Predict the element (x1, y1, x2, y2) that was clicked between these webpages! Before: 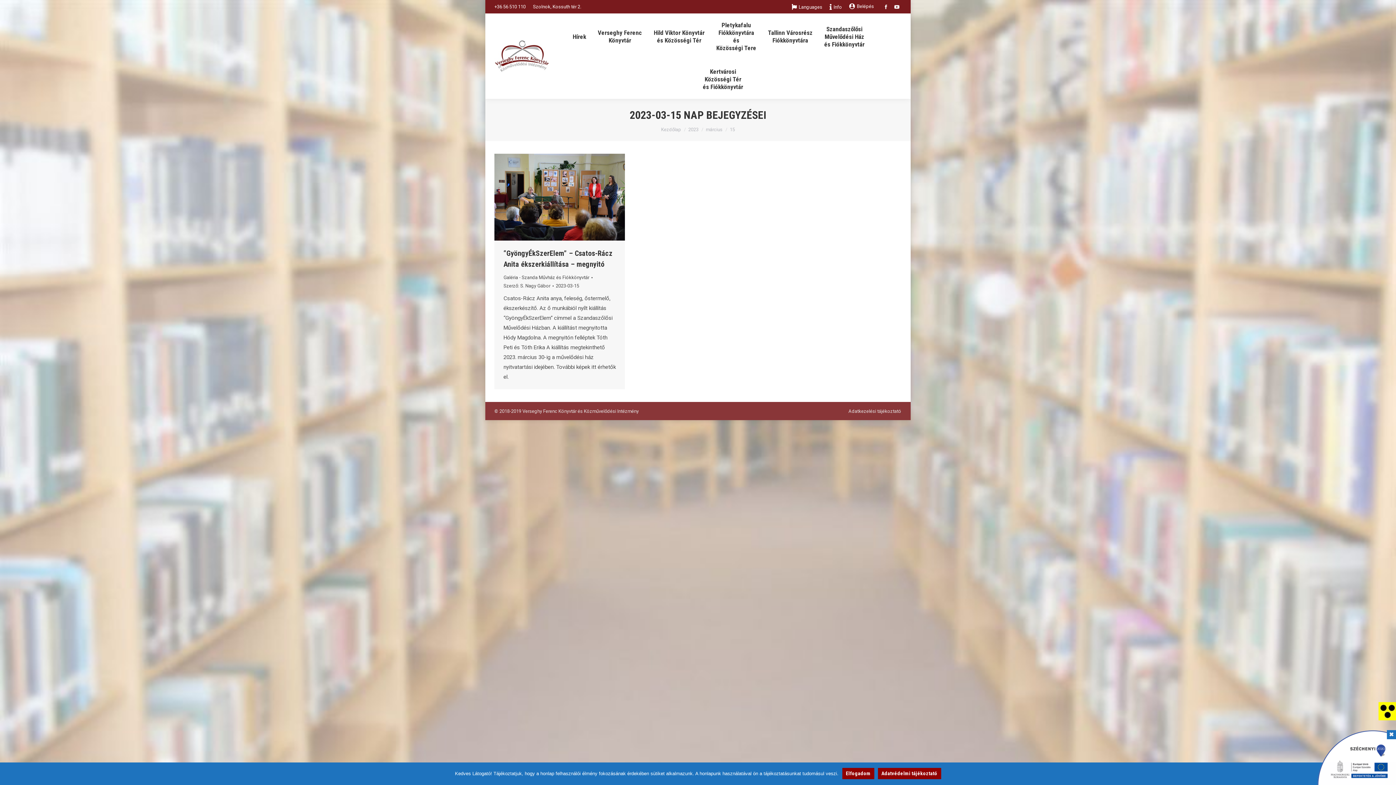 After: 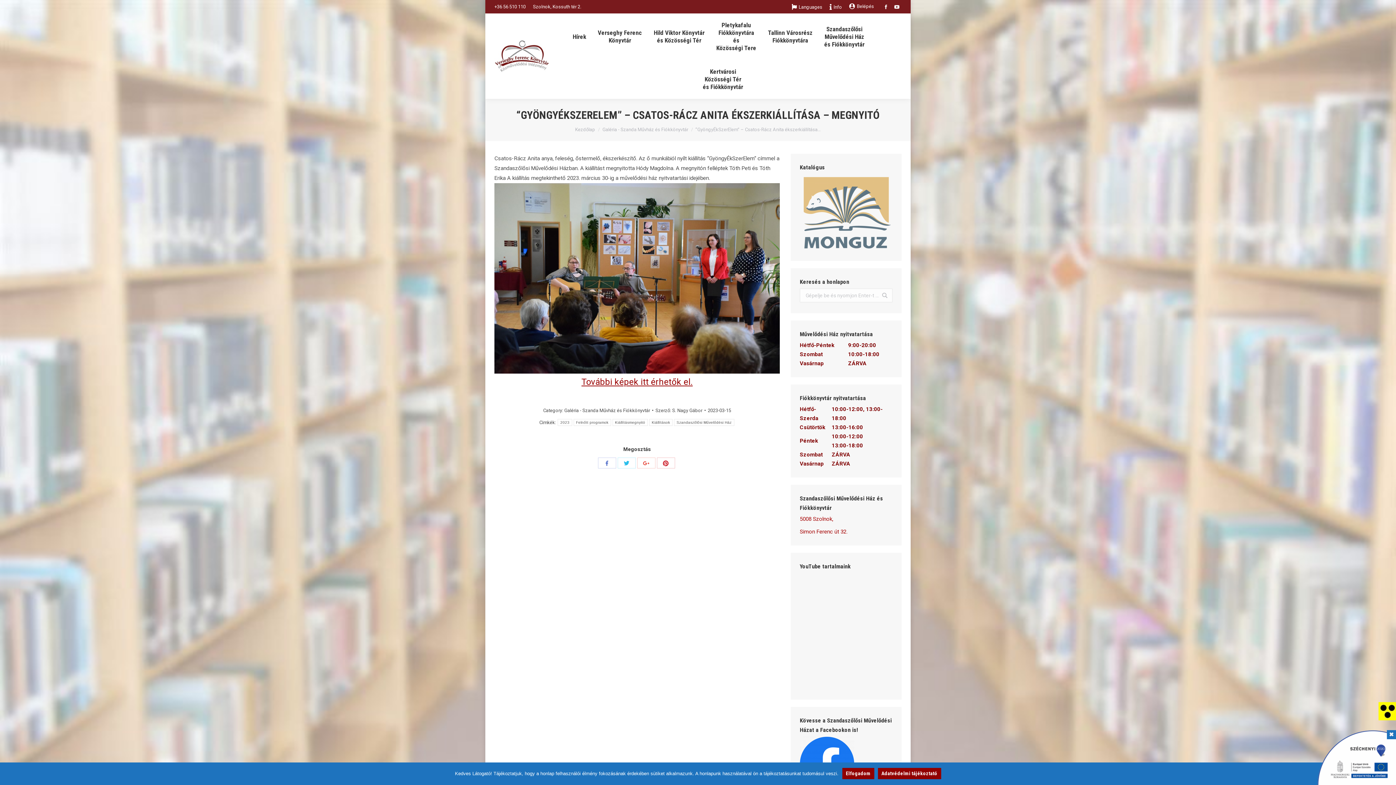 Action: label: “GyöngyÉkSzerElem” – Csatos-Rácz Anita ékszerkiállítása – megnyitó bbox: (503, 248, 616, 269)